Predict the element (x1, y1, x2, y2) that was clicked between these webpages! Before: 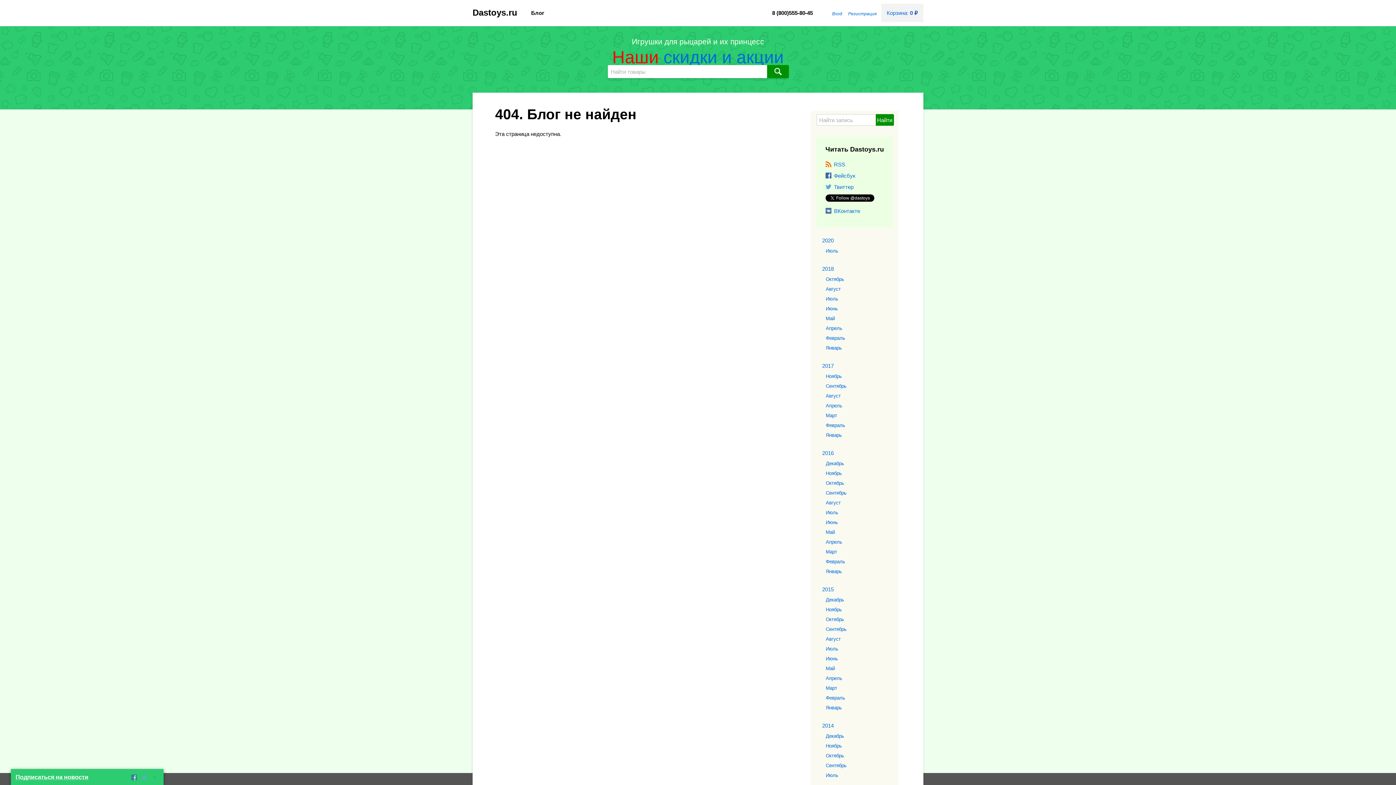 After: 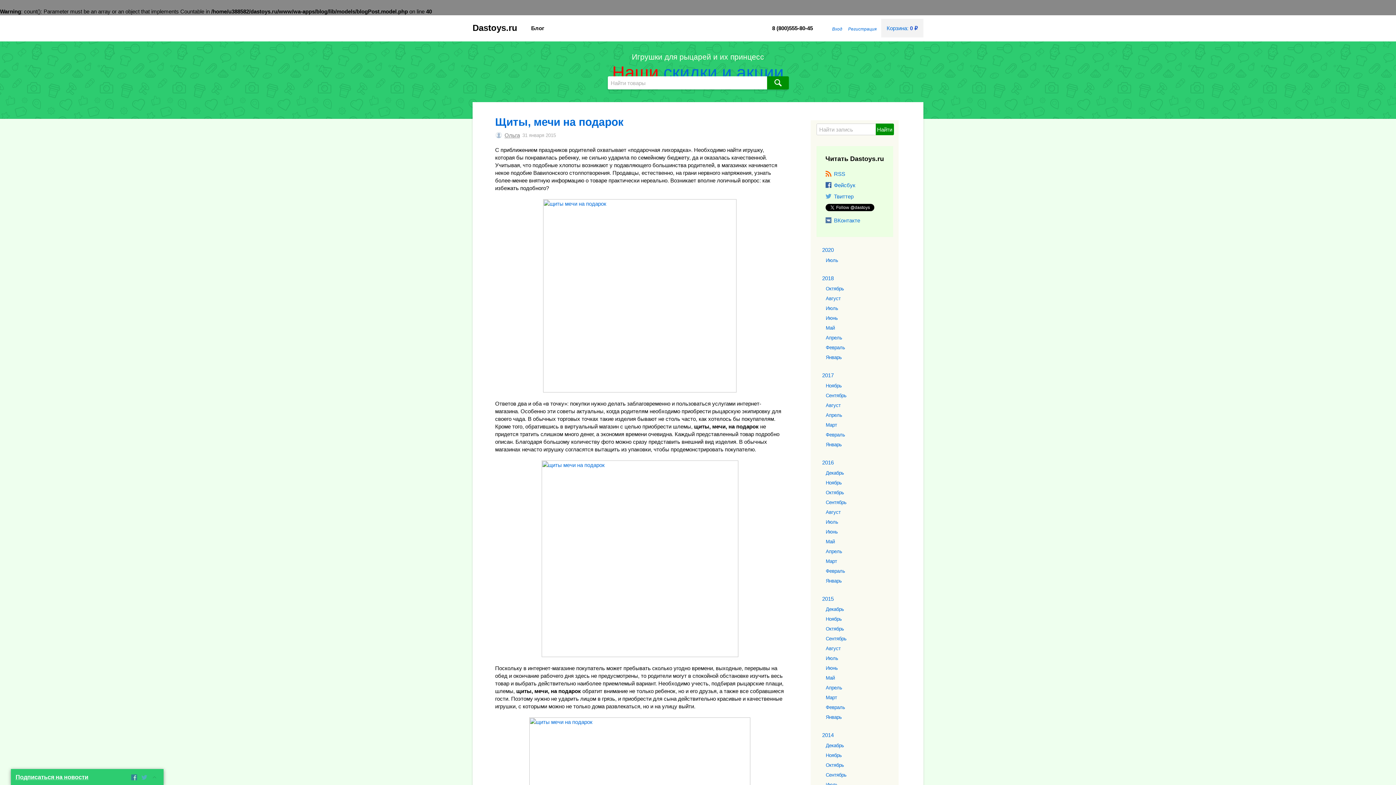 Action: bbox: (823, 703, 893, 713) label: Январь